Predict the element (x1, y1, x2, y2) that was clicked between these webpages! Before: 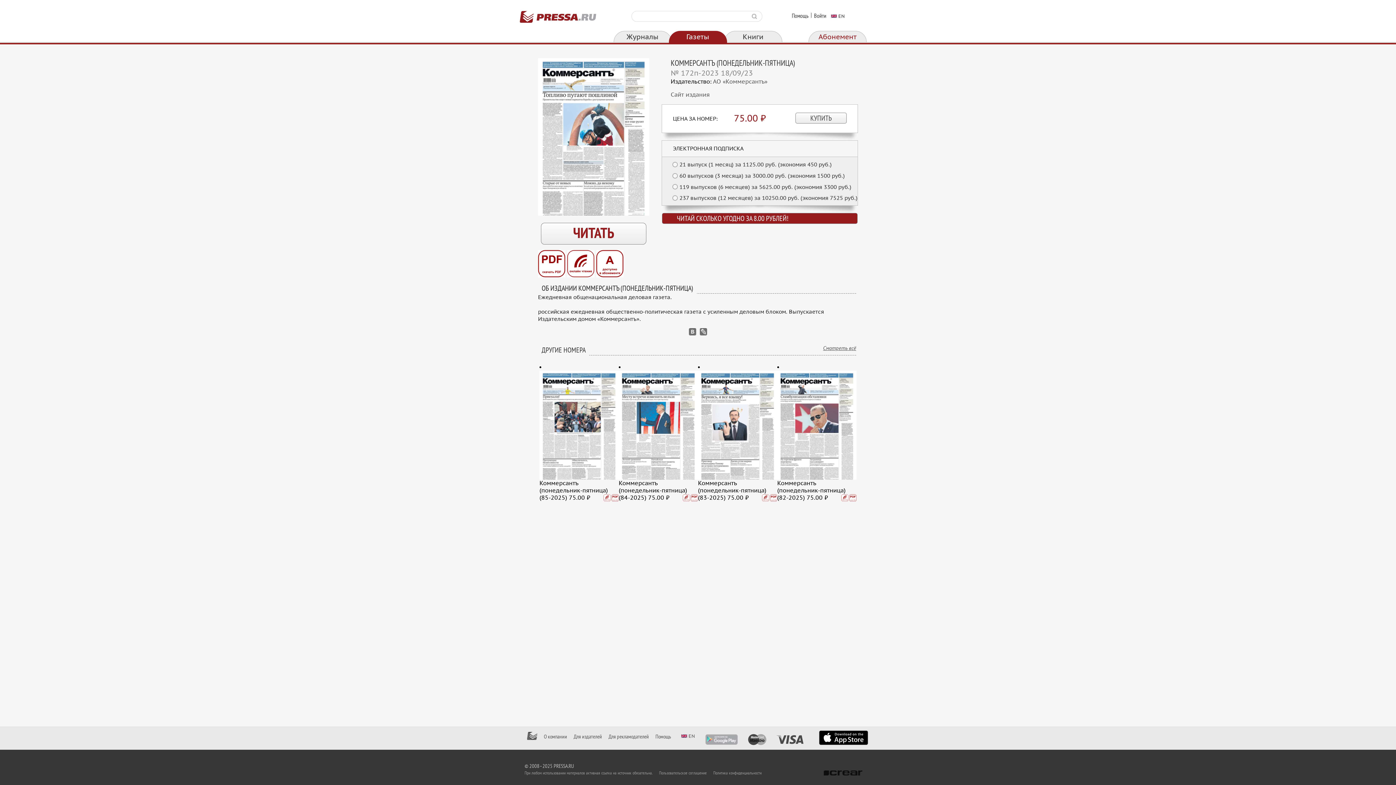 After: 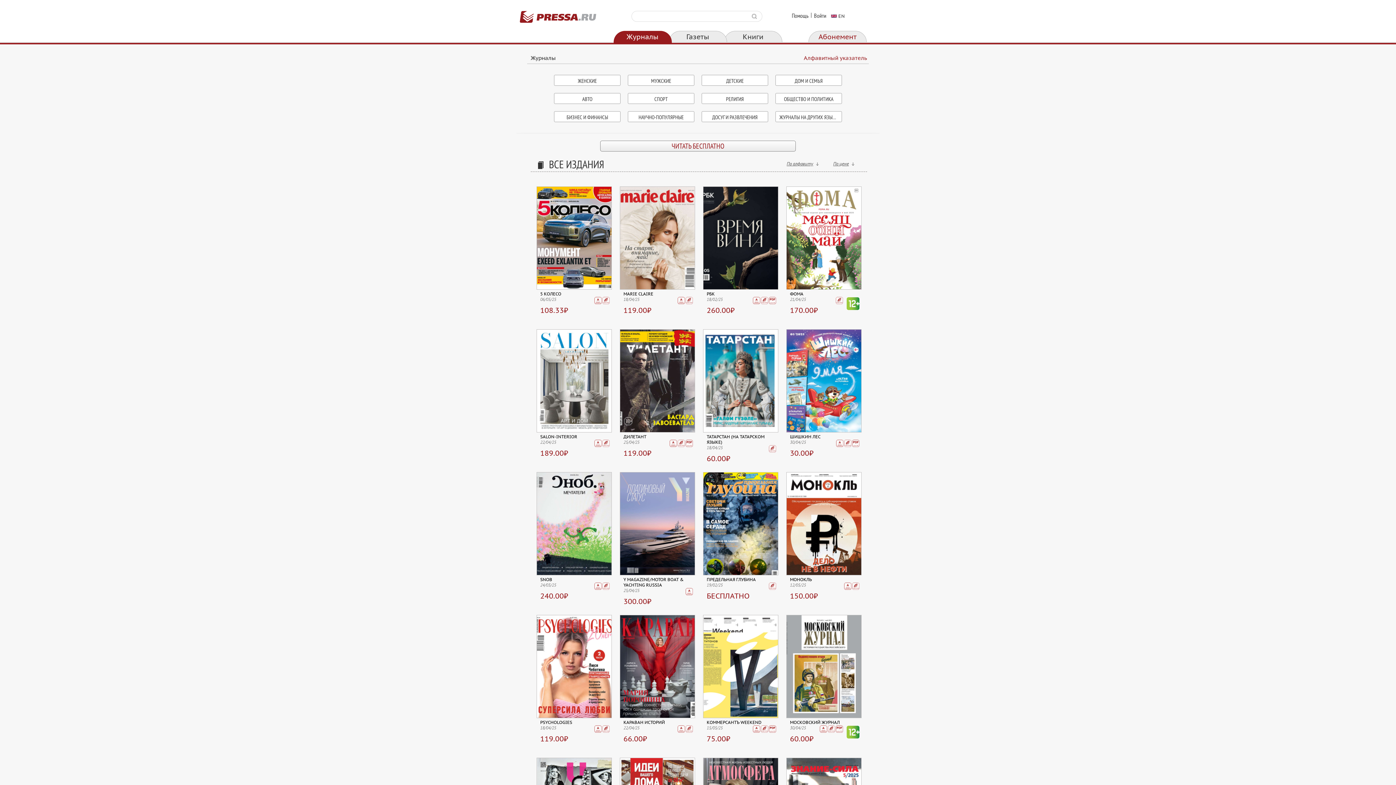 Action: bbox: (613, 30, 671, 42) label: Журналы